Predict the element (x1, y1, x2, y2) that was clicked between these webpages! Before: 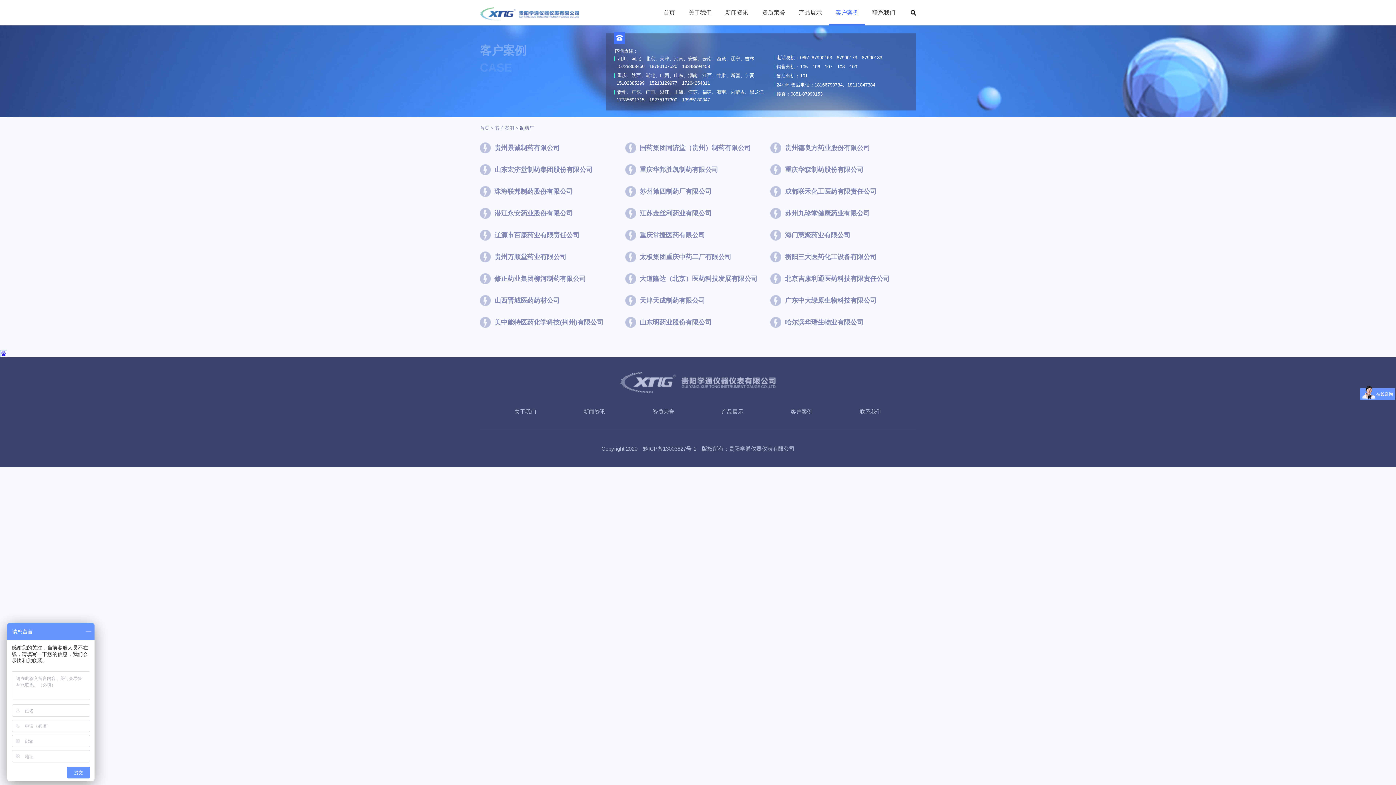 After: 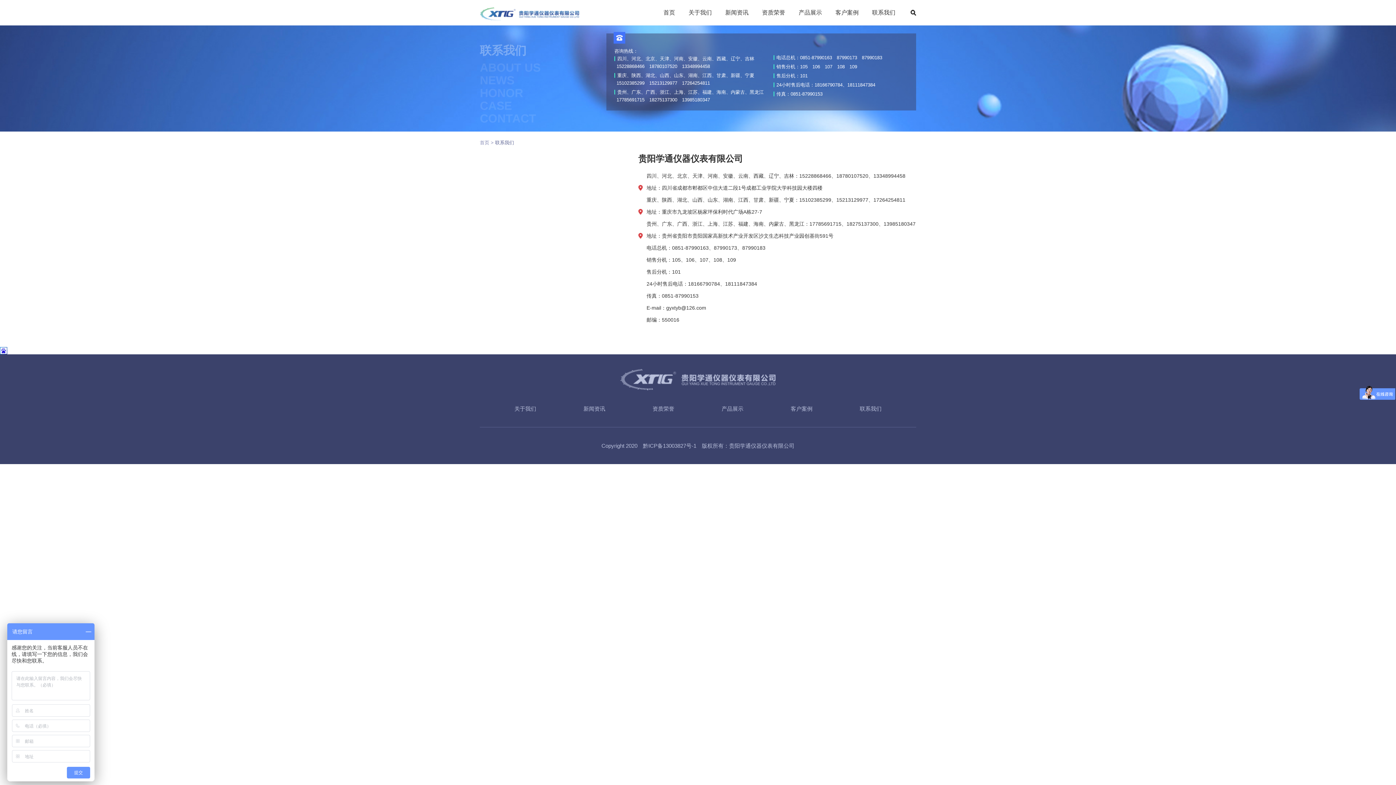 Action: label: 联系我们 bbox: (865, 0, 902, 25)